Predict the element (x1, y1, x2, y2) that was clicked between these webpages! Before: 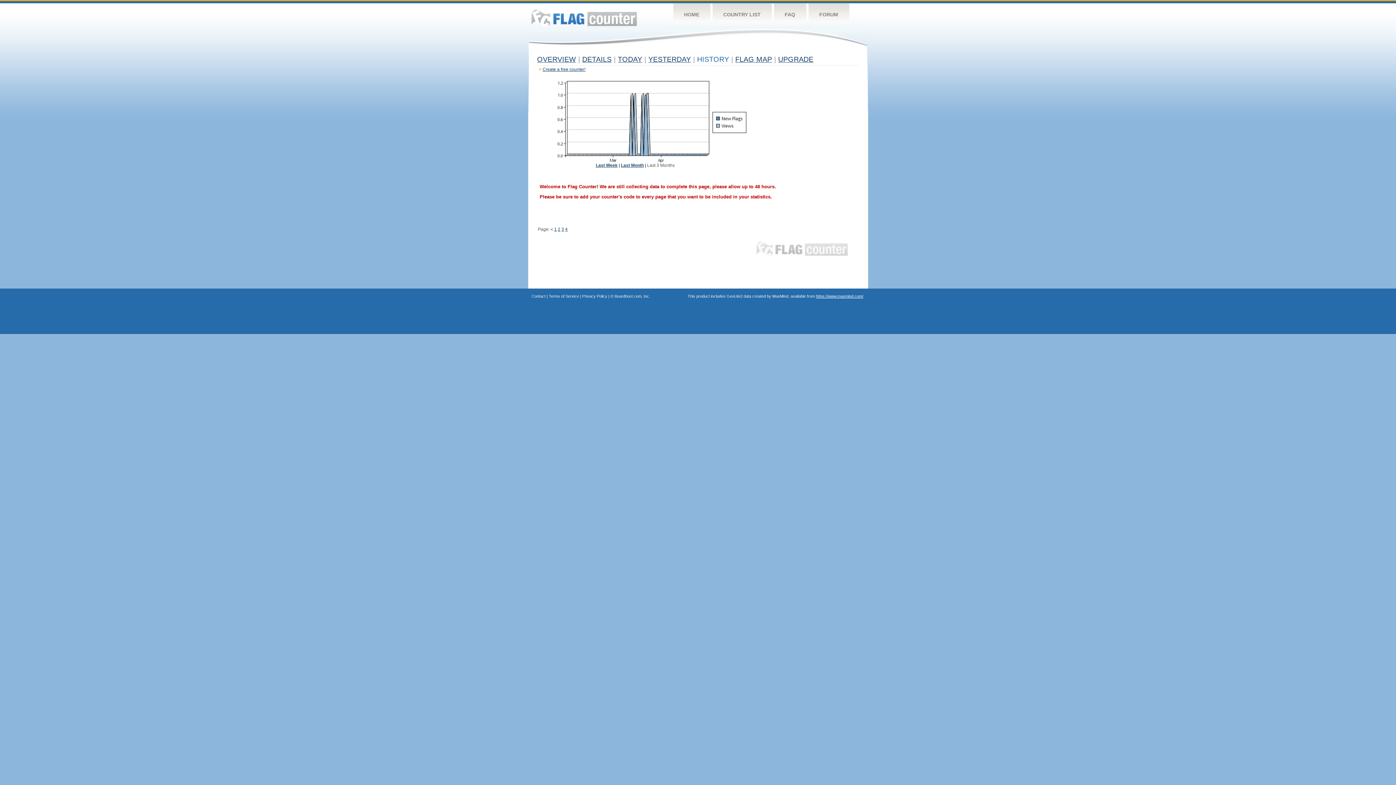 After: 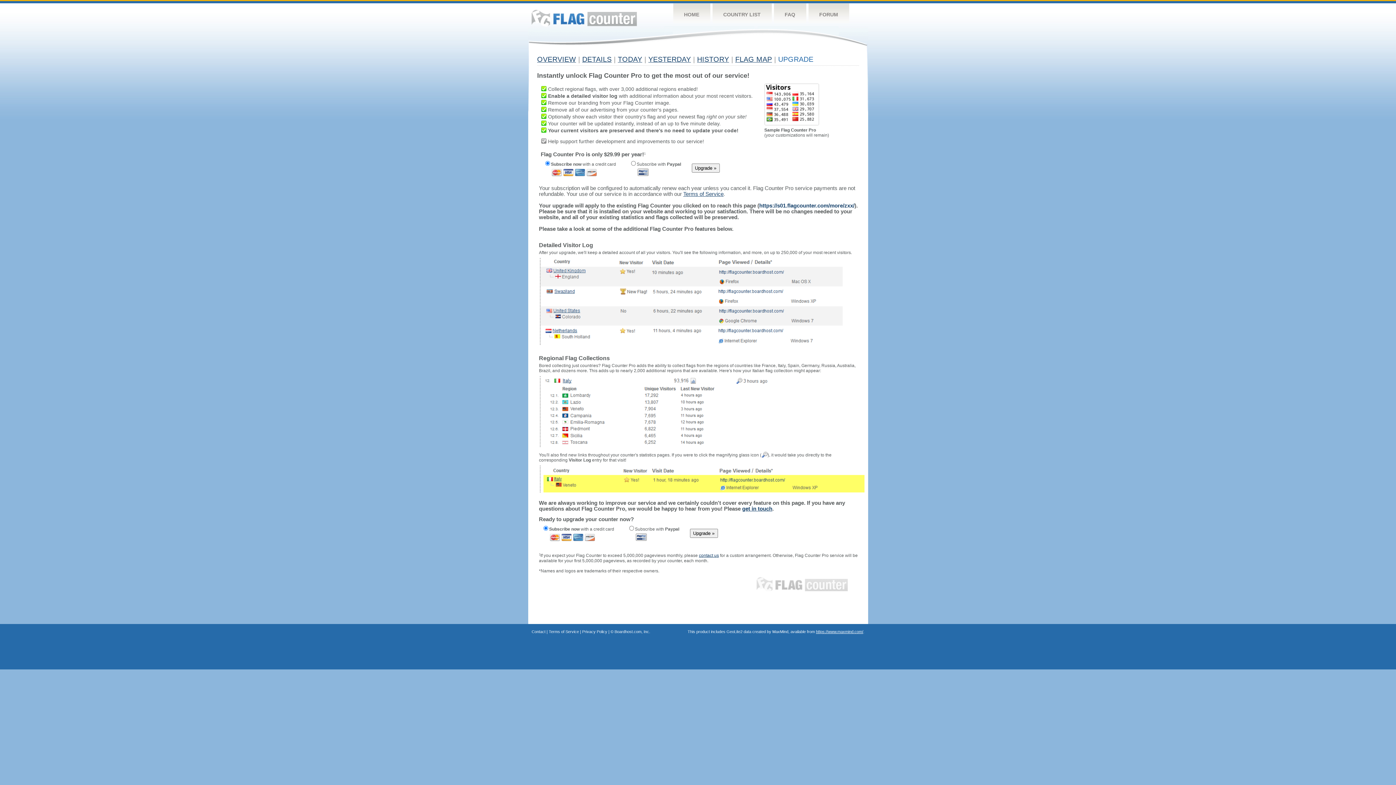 Action: bbox: (778, 55, 813, 63) label: UPGRADE